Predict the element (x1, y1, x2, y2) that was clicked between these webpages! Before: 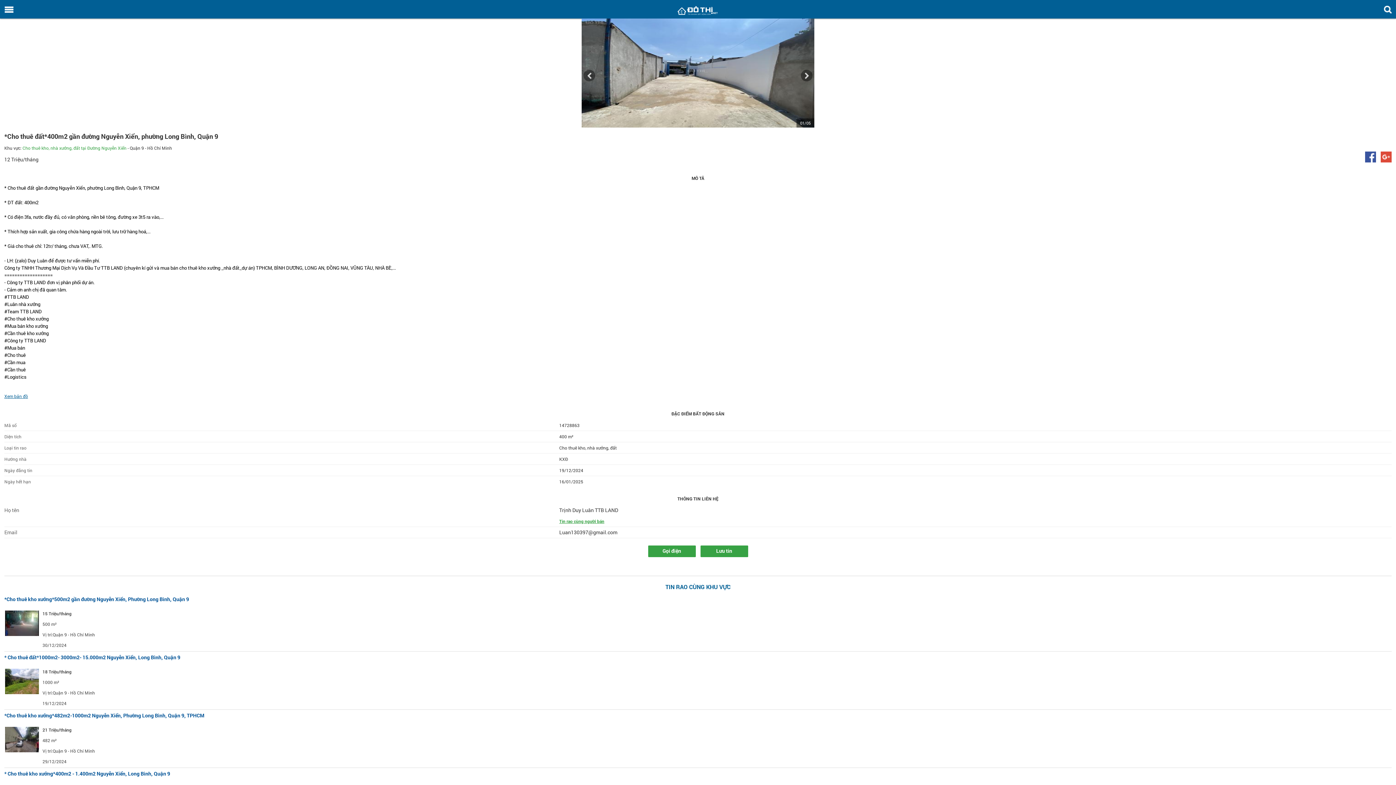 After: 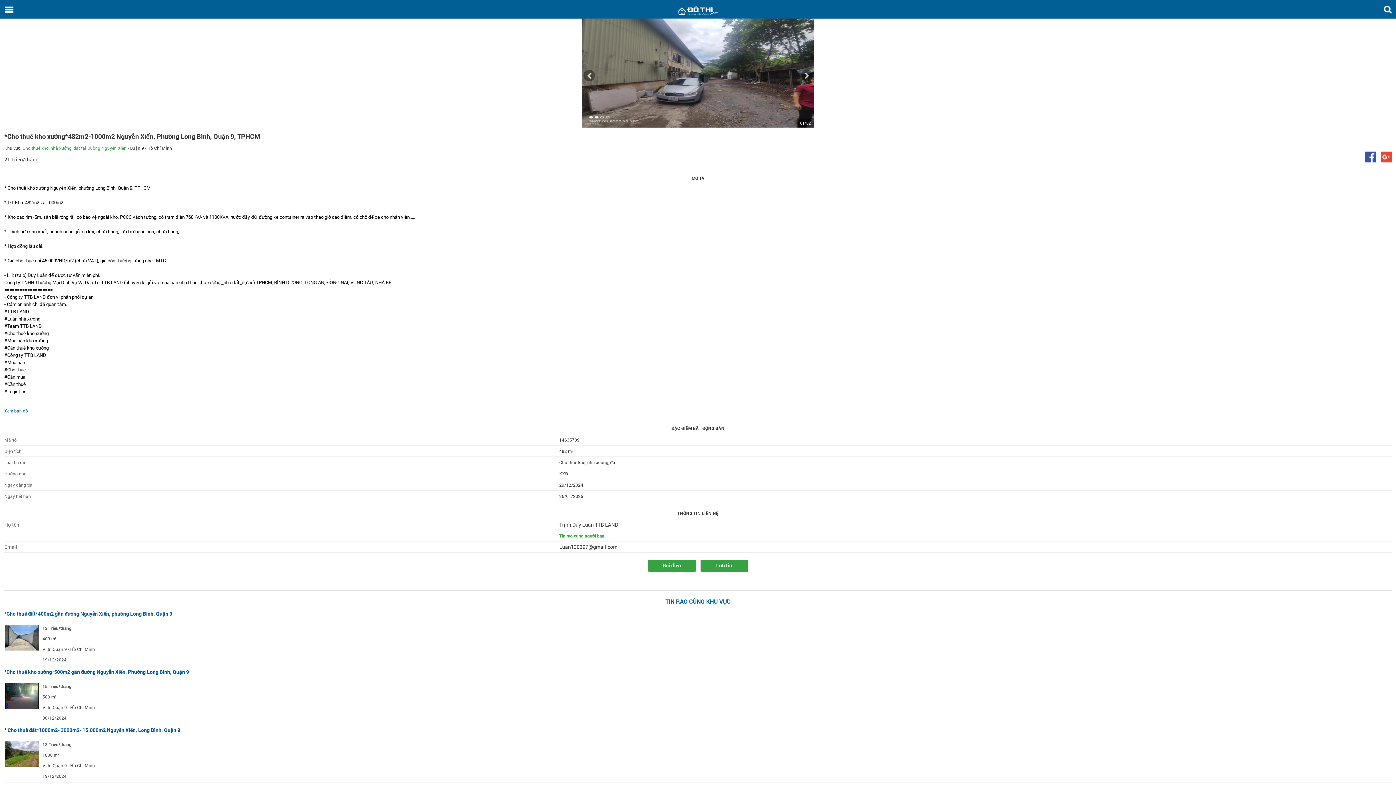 Action: label: *Cho thuê kho xưởng*482m2-1000m2 Nguyễn Xiển, Phường Long Bình, Quận 9, TPHCM bbox: (4, 712, 204, 719)